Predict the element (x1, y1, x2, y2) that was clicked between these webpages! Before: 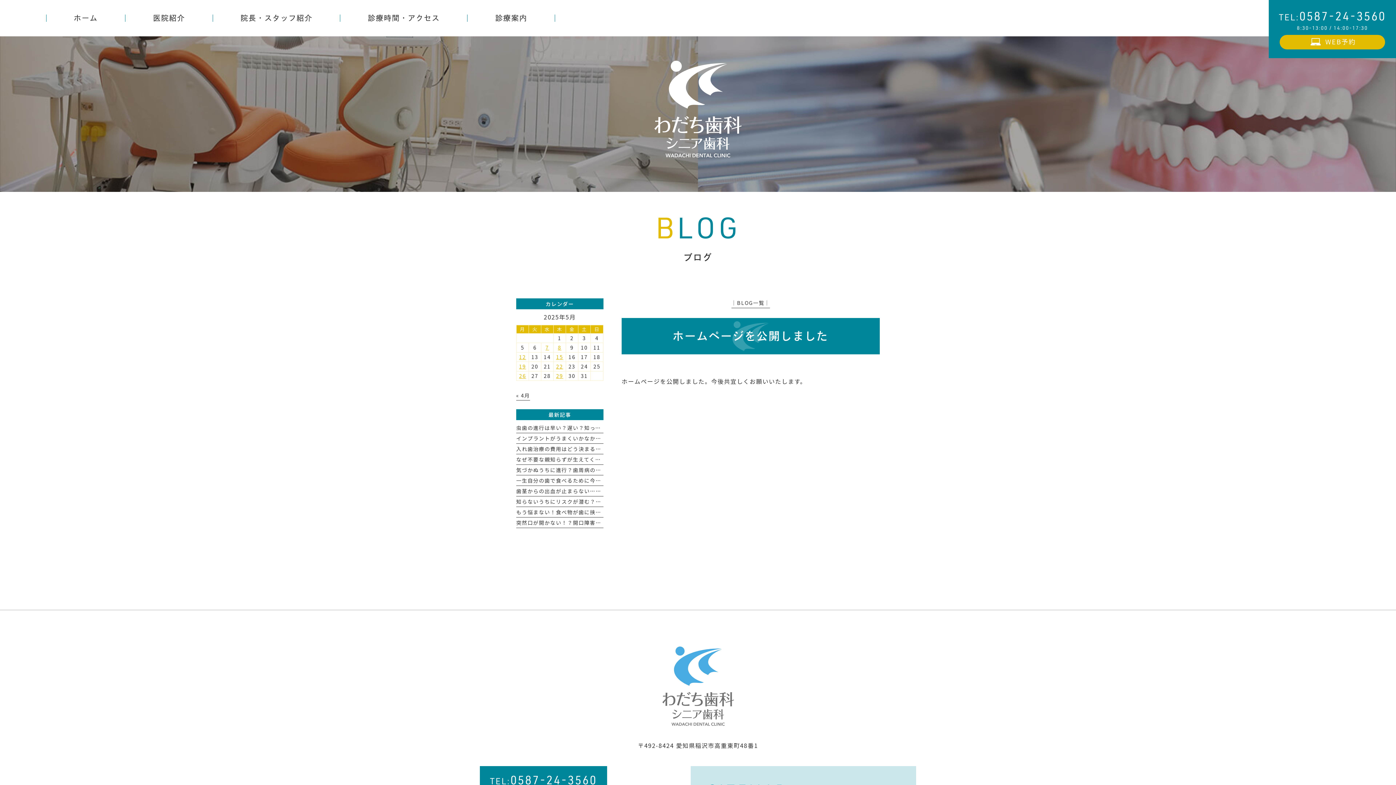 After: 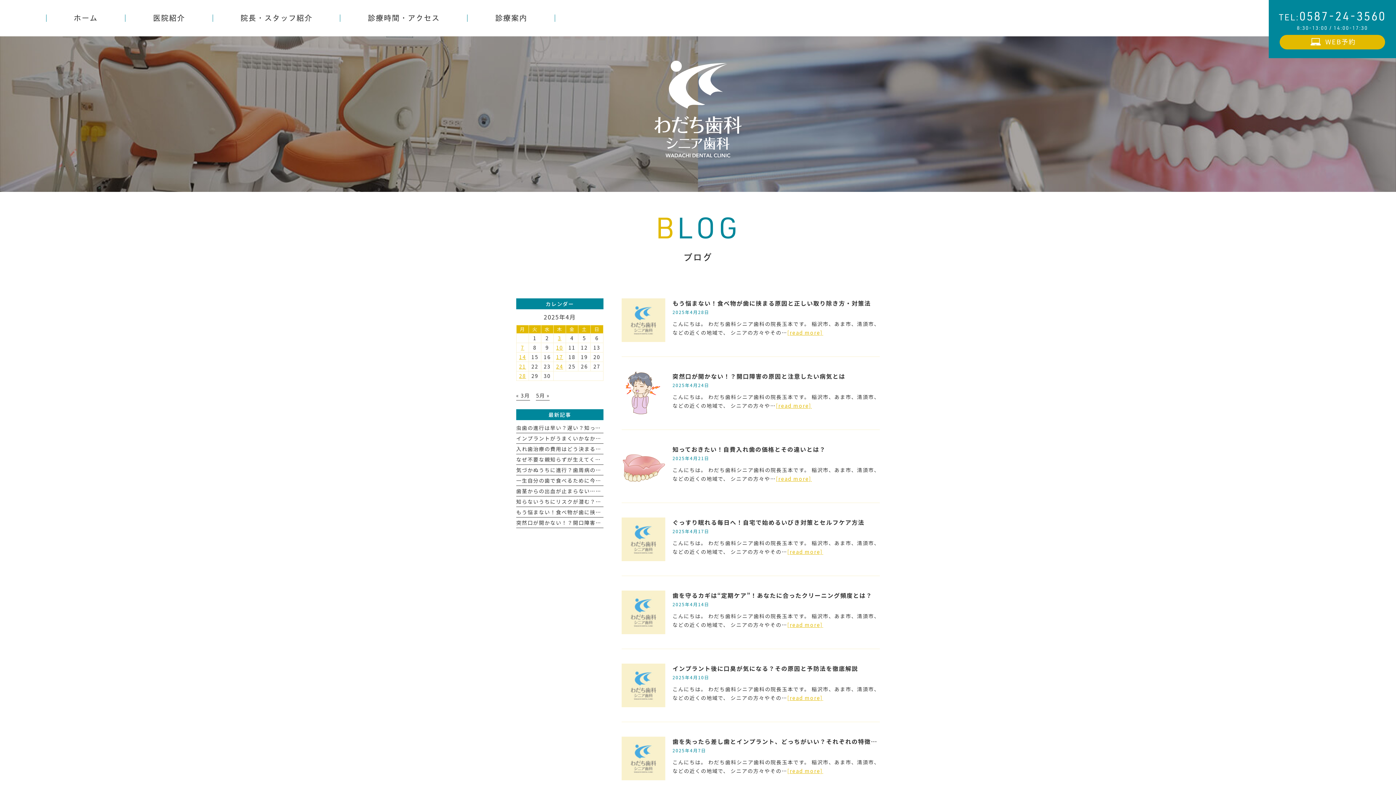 Action: bbox: (516, 392, 530, 400) label: « 4月